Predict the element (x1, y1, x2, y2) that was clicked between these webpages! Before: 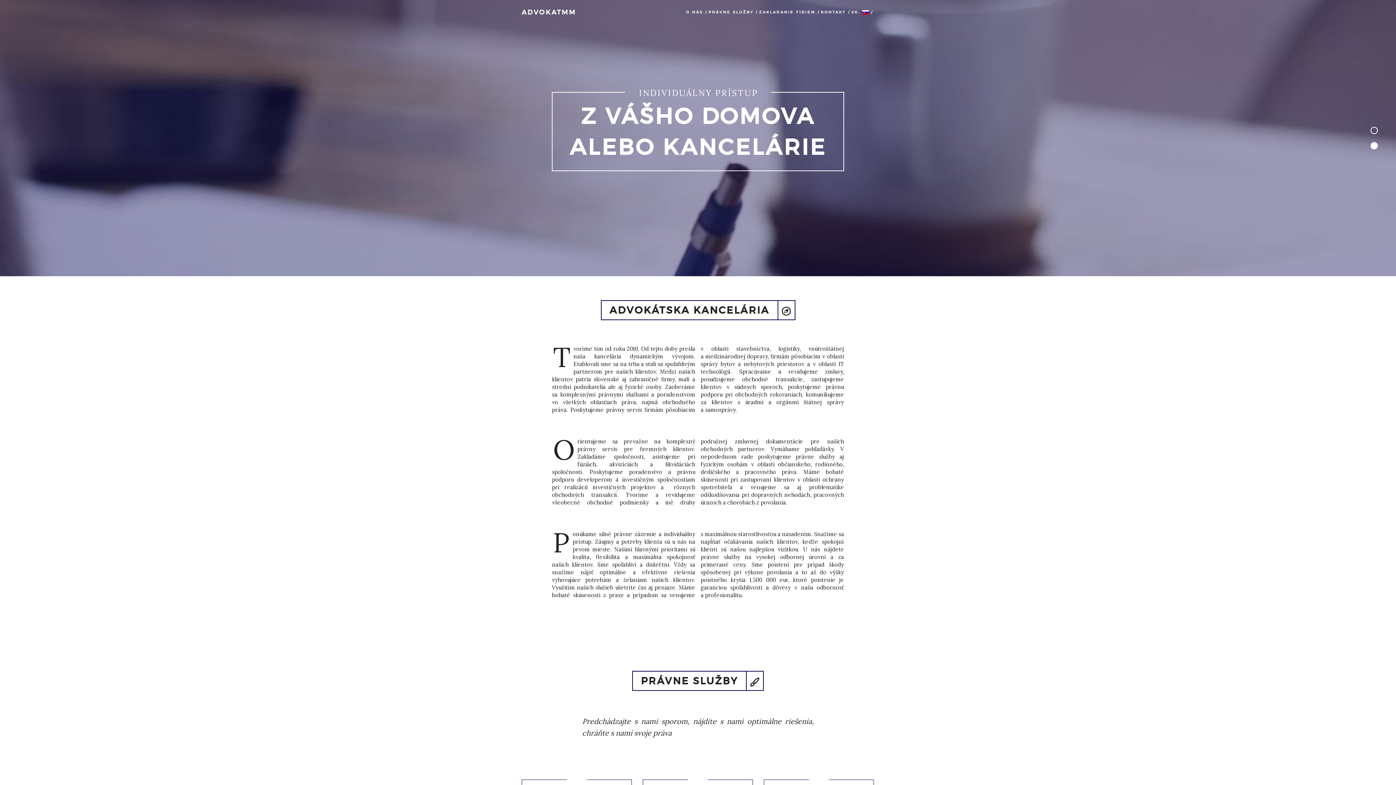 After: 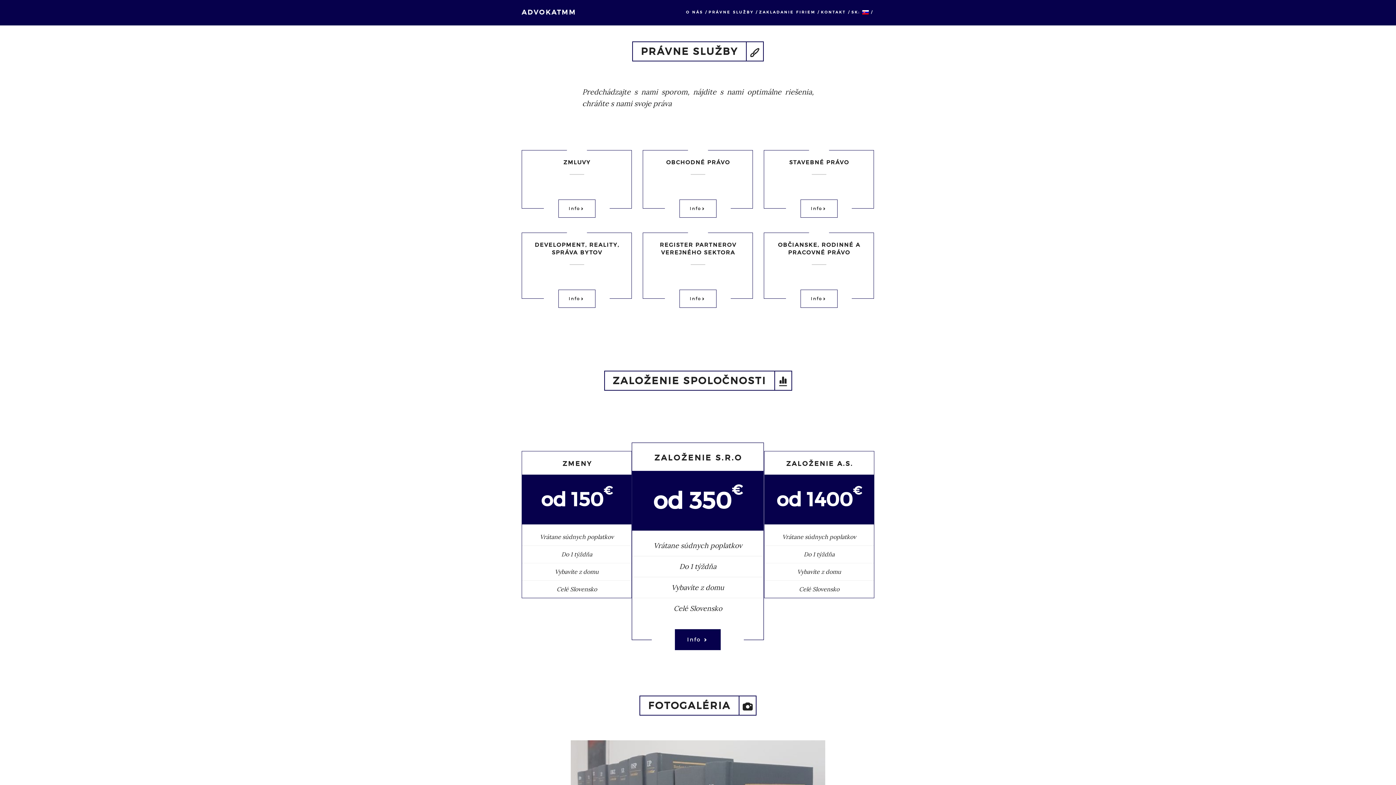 Action: bbox: (708, 8, 757, 14) label: PRÁVNE SLUŽBY /